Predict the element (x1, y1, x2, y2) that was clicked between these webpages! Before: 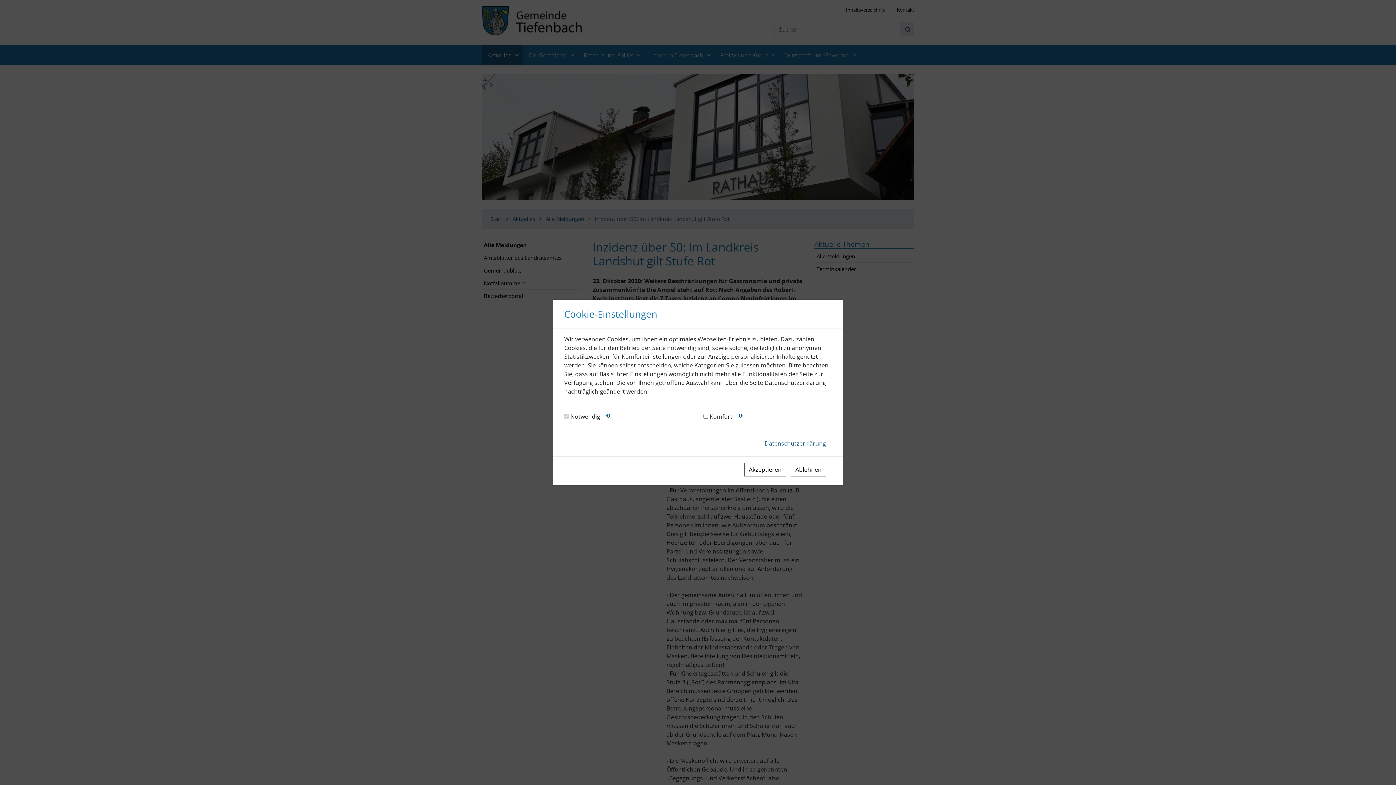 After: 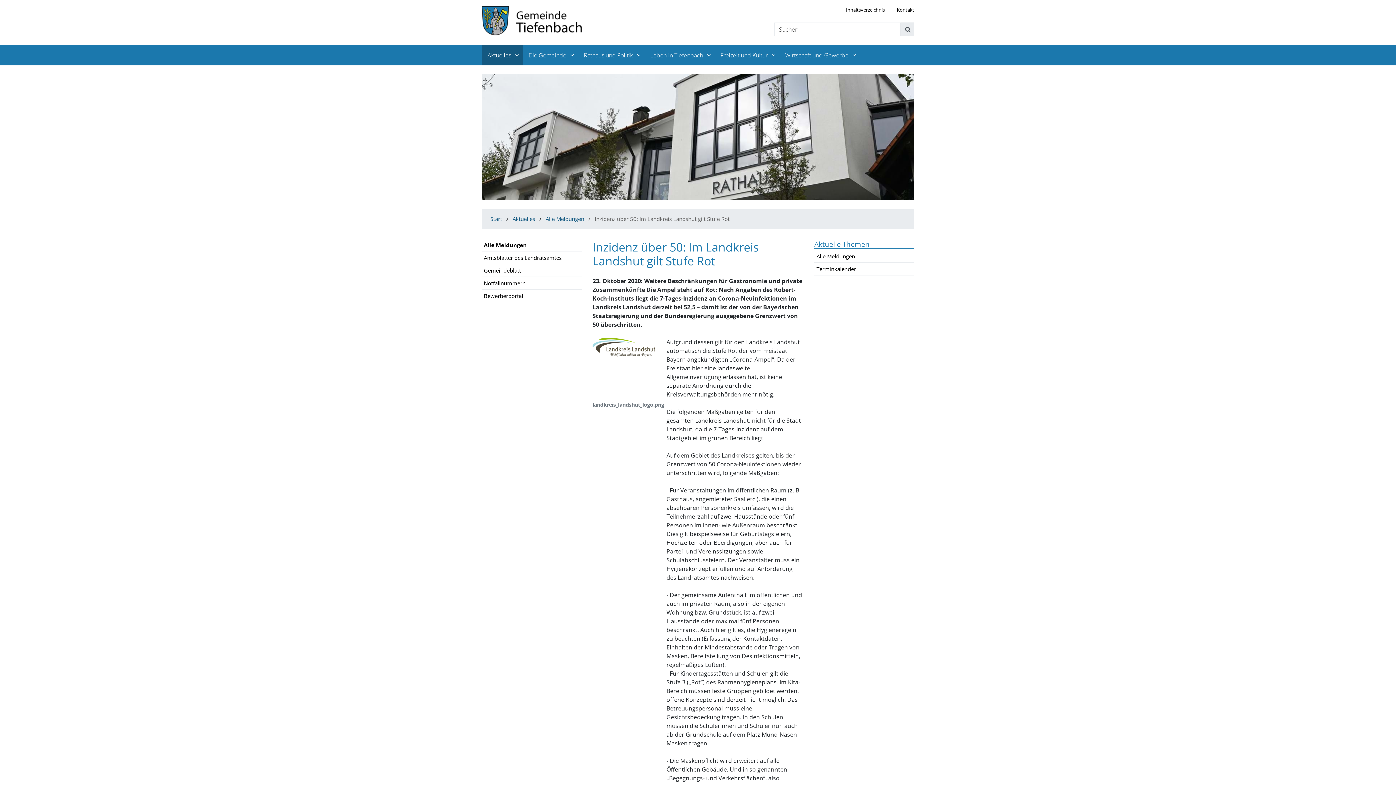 Action: bbox: (790, 462, 826, 476) label: Ablehnen